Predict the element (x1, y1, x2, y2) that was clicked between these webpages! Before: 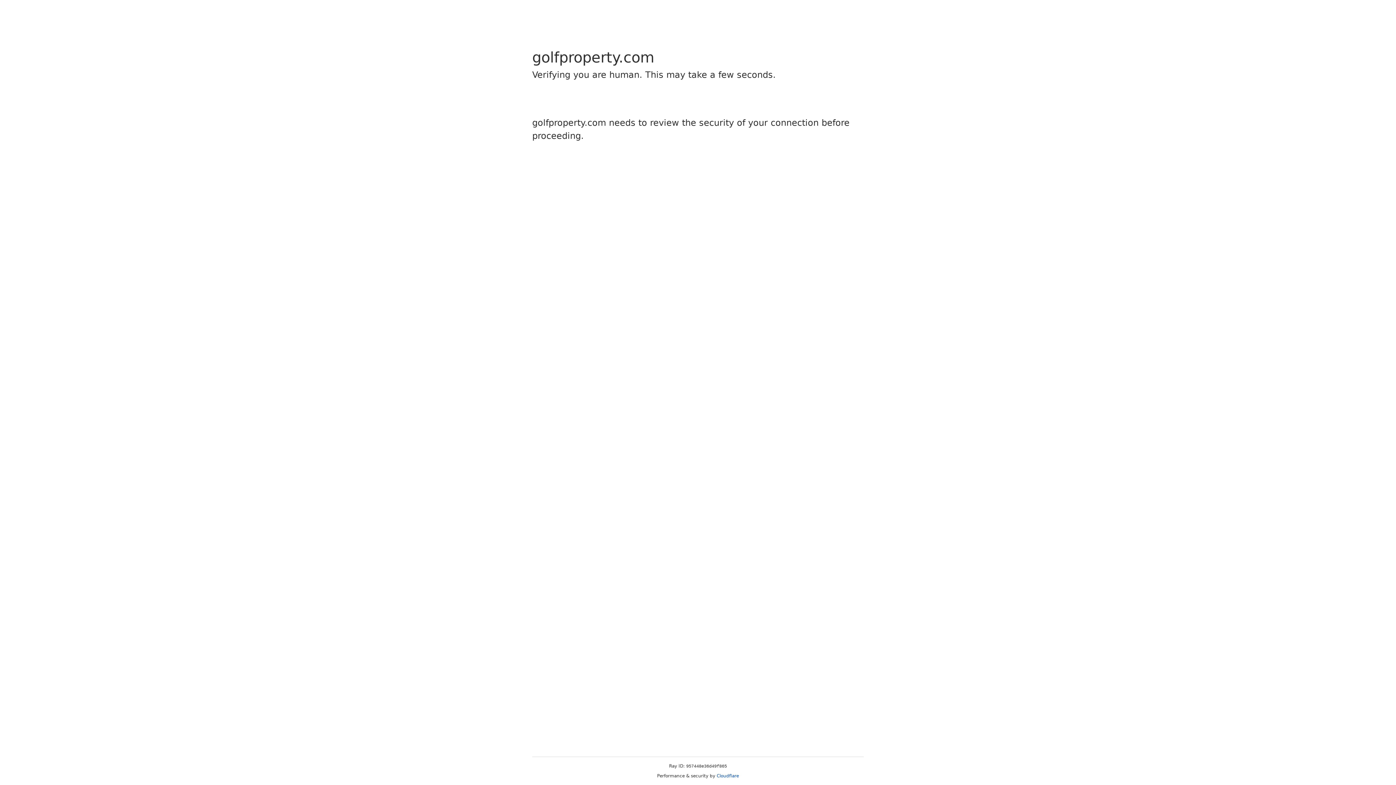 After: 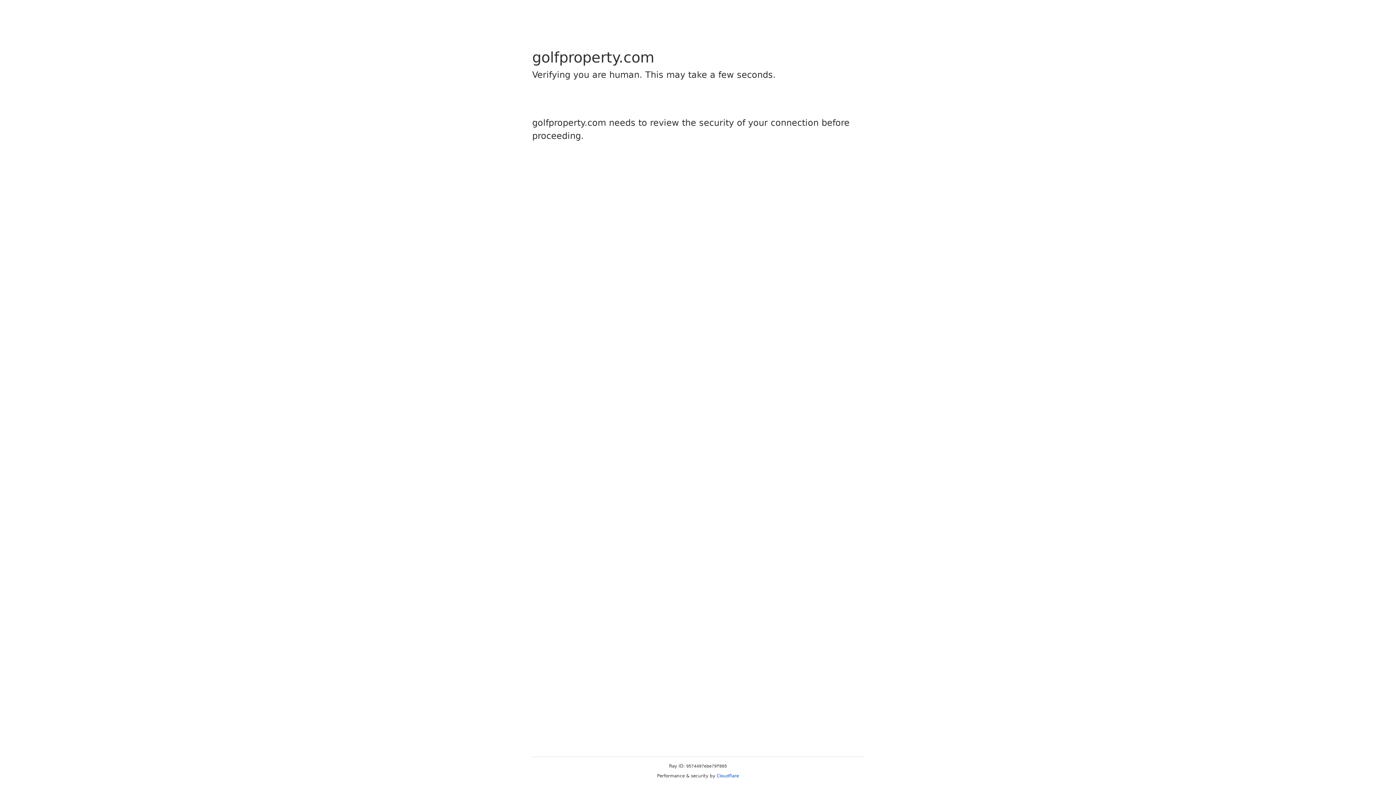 Action: bbox: (716, 773, 739, 778) label: Cloudflare